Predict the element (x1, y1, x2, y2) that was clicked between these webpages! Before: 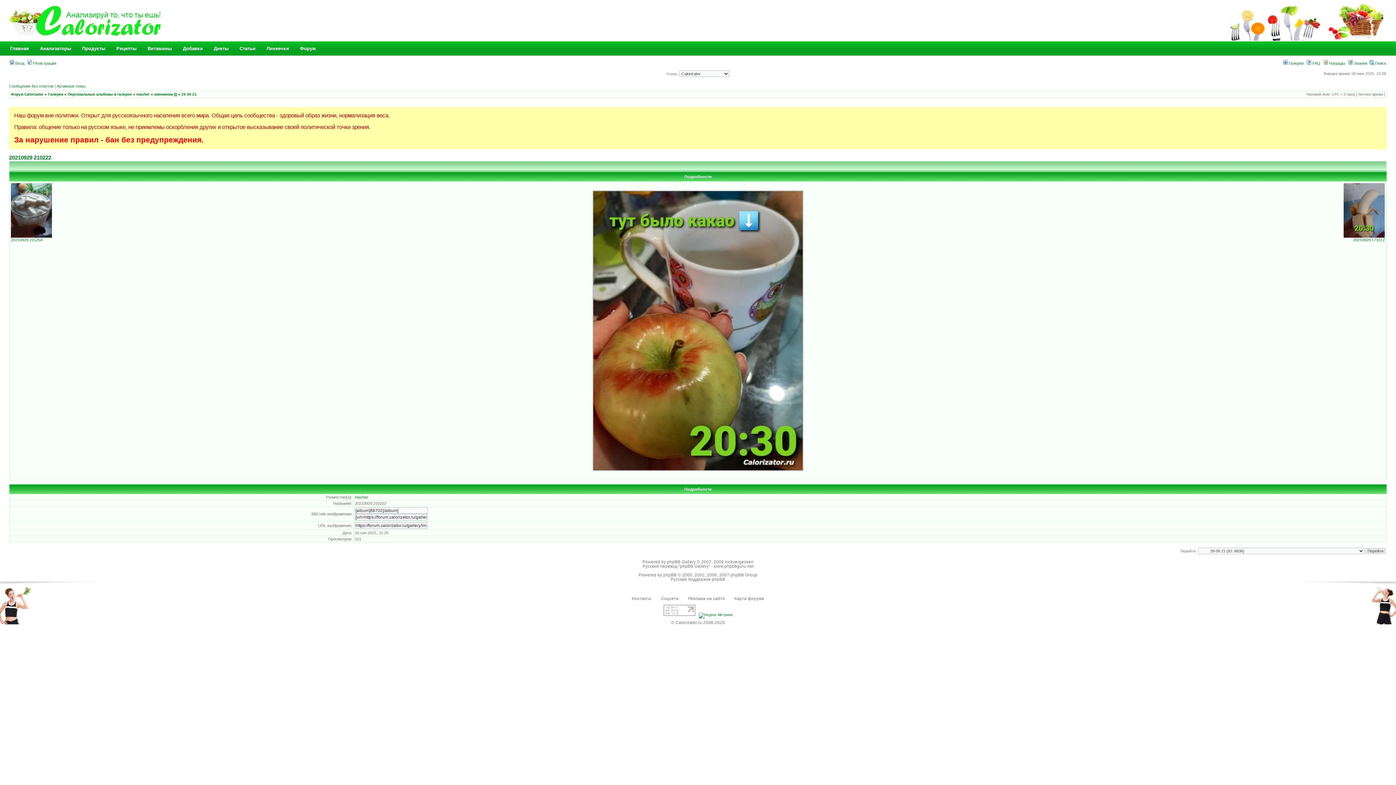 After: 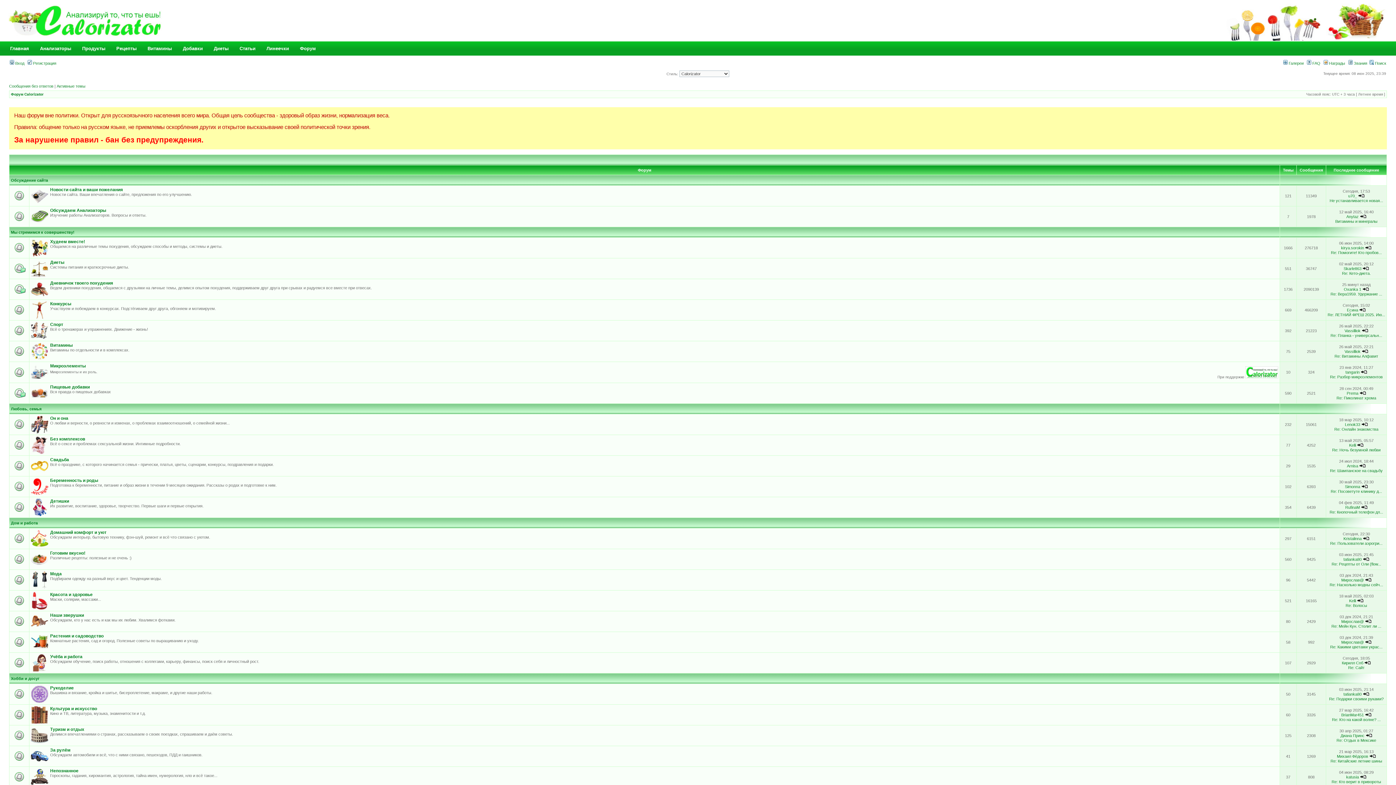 Action: label: Форум bbox: (300, 45, 316, 51)